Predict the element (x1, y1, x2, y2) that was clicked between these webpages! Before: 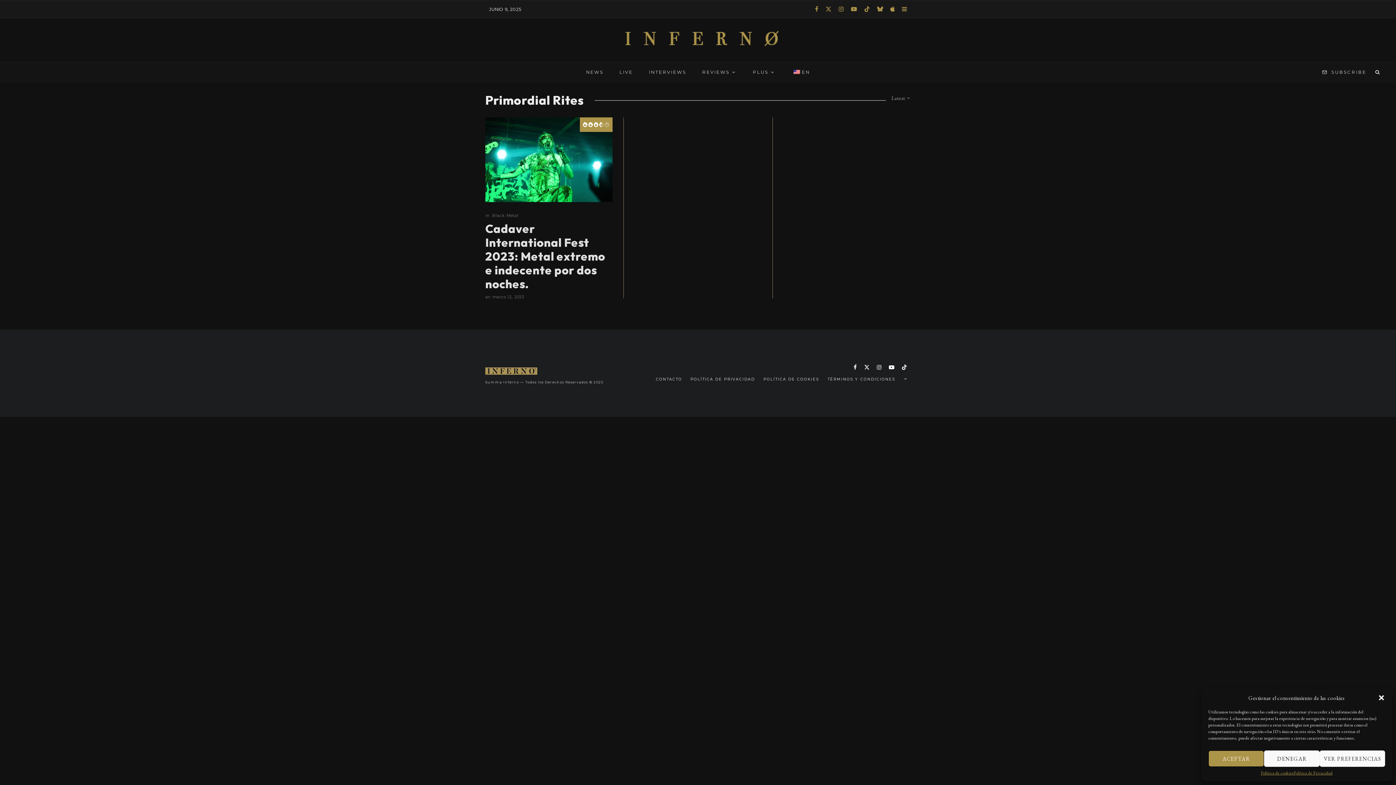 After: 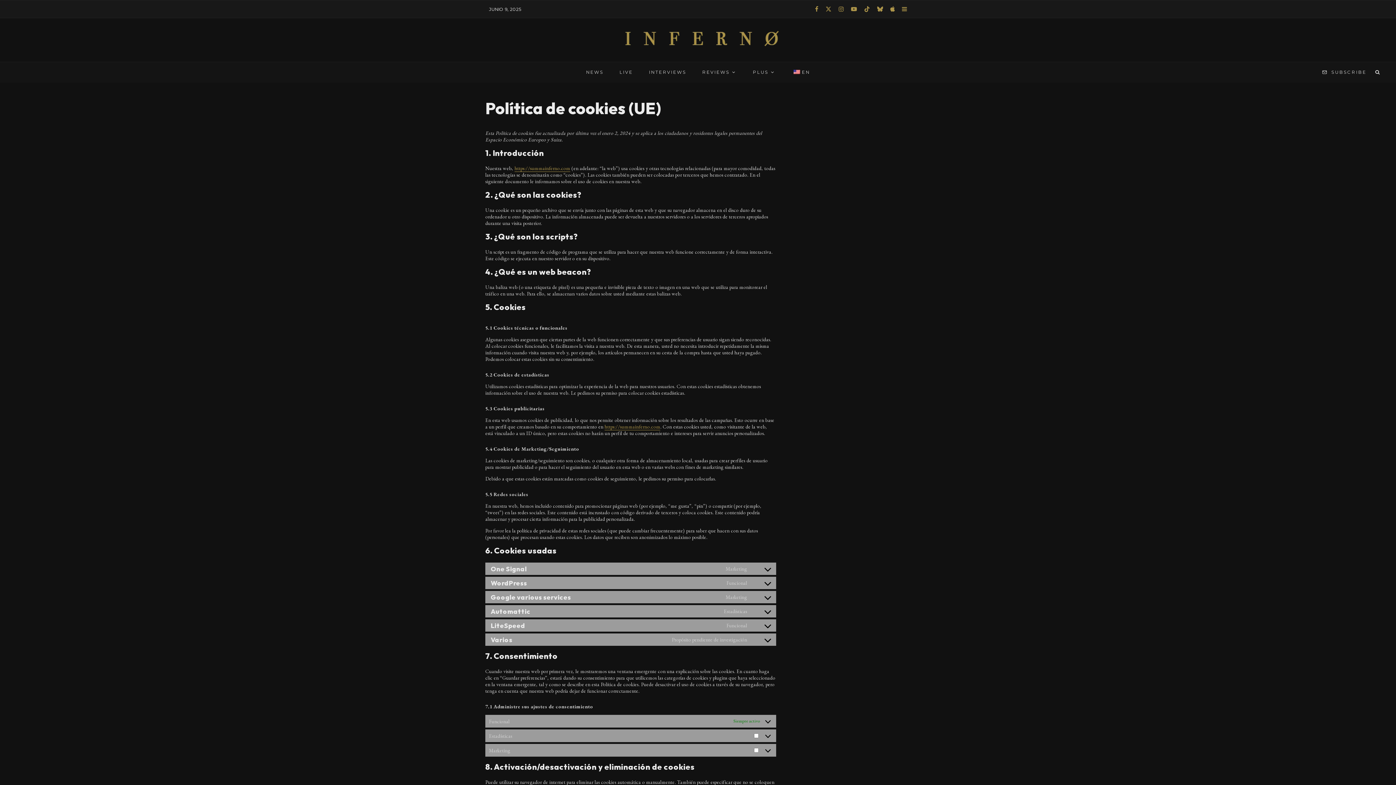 Action: label: Política de cookies bbox: (1261, 770, 1293, 776)